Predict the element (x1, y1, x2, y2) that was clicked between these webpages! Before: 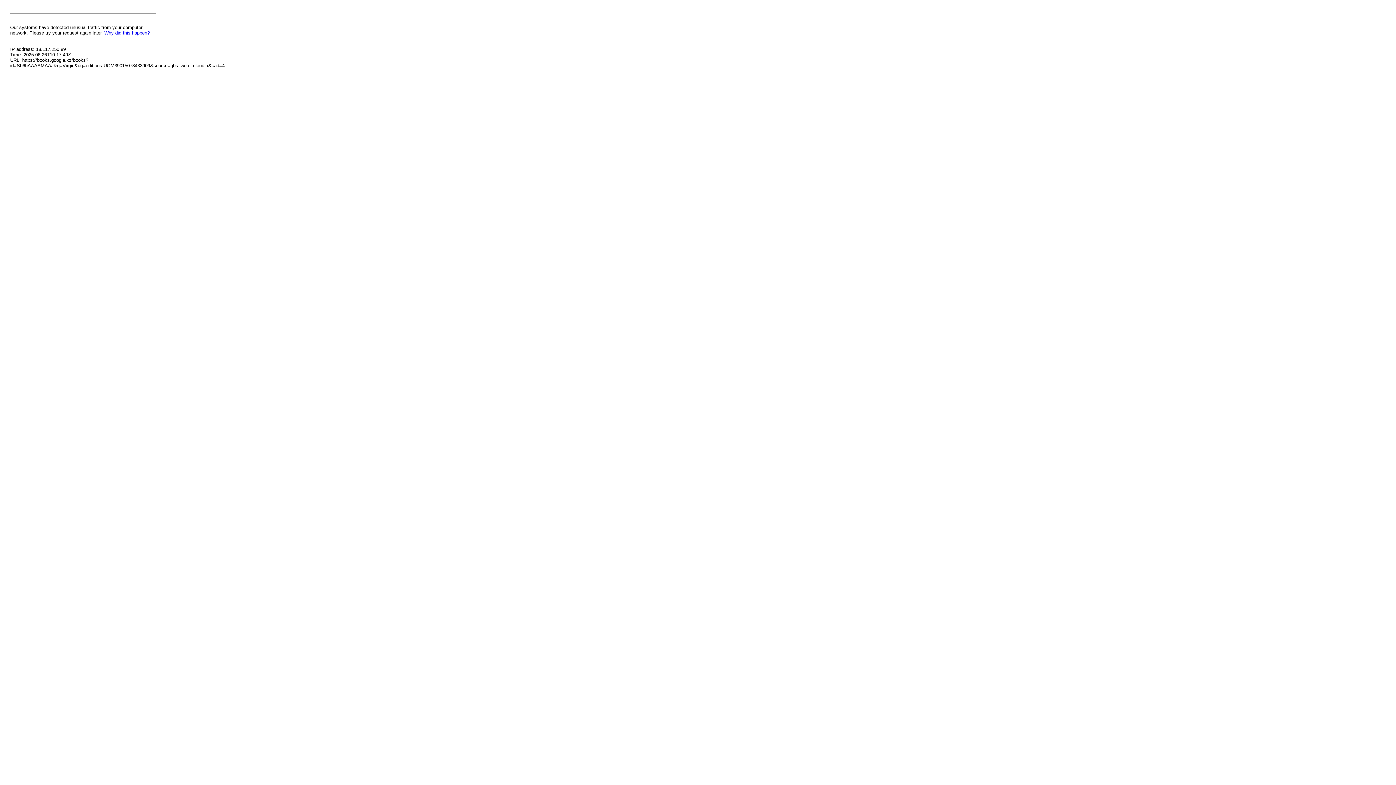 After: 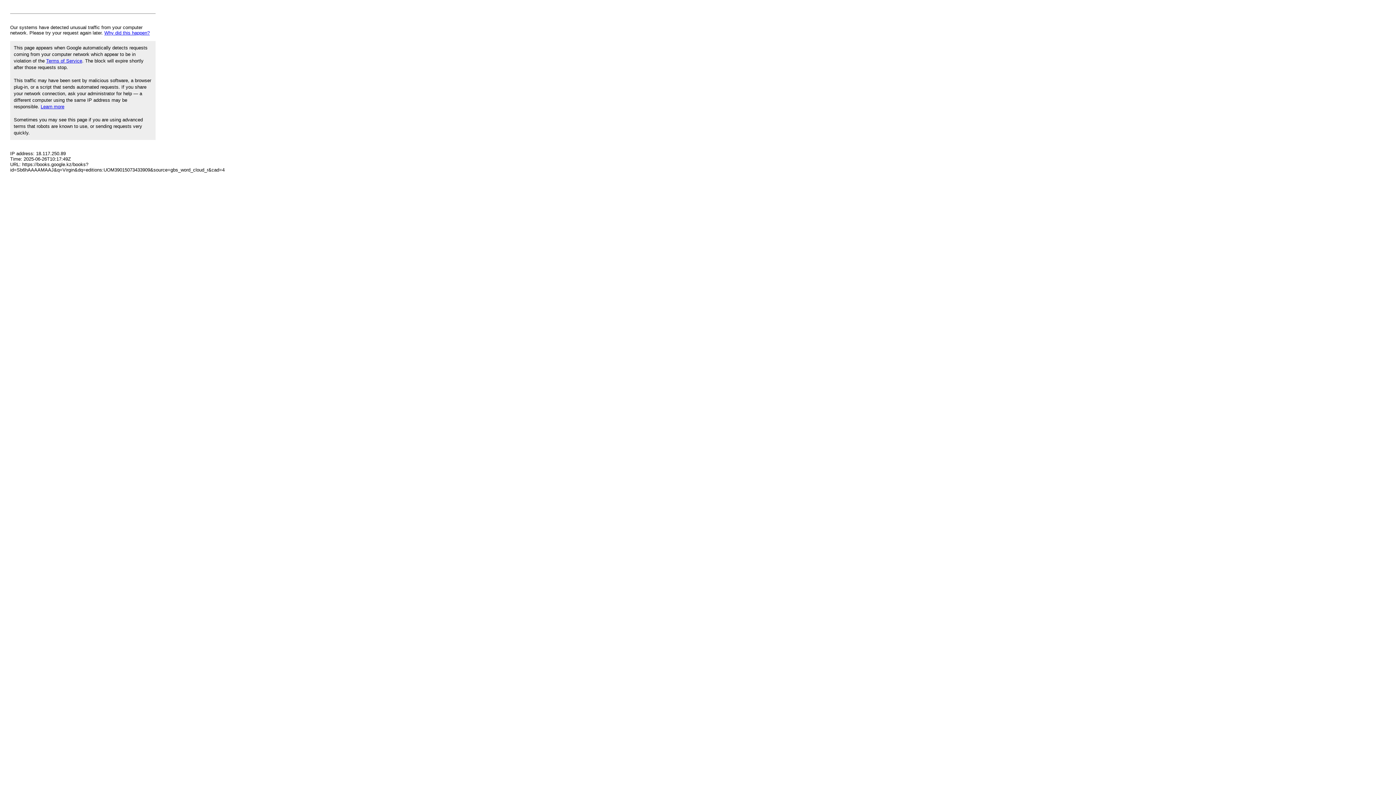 Action: bbox: (104, 30, 149, 35) label: Why did this happen?